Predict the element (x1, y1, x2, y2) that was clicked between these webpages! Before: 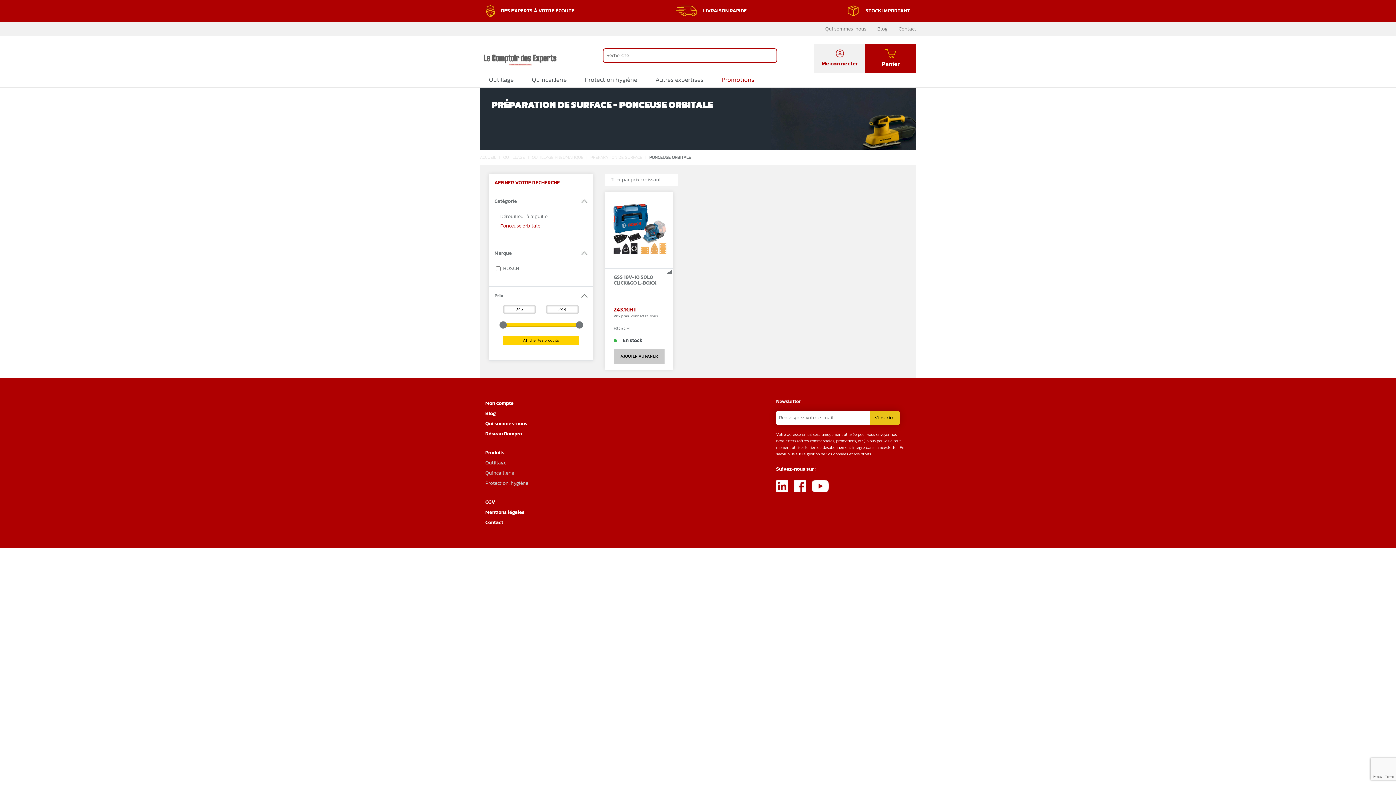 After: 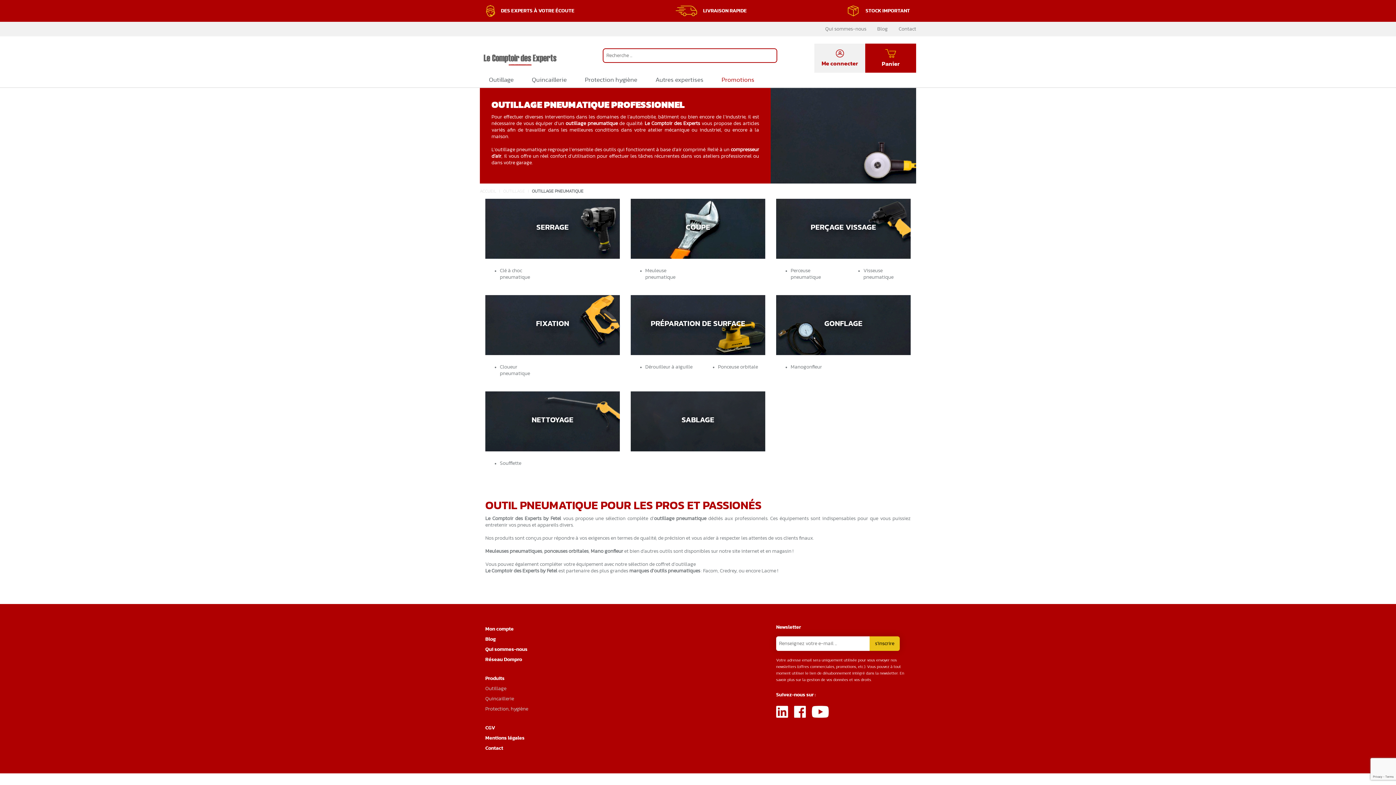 Action: bbox: (532, 154, 583, 160) label: OUTILLAGE PNEUMATIQUE